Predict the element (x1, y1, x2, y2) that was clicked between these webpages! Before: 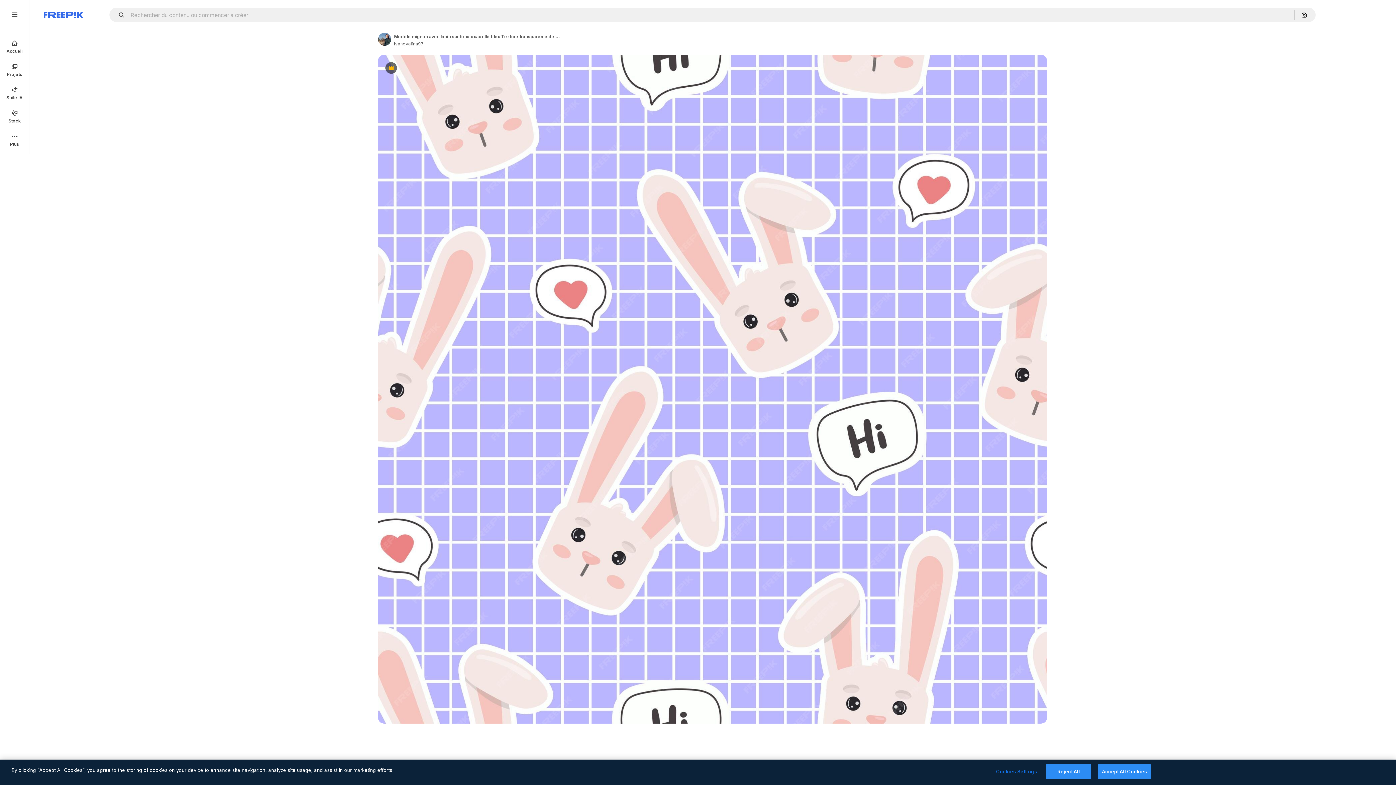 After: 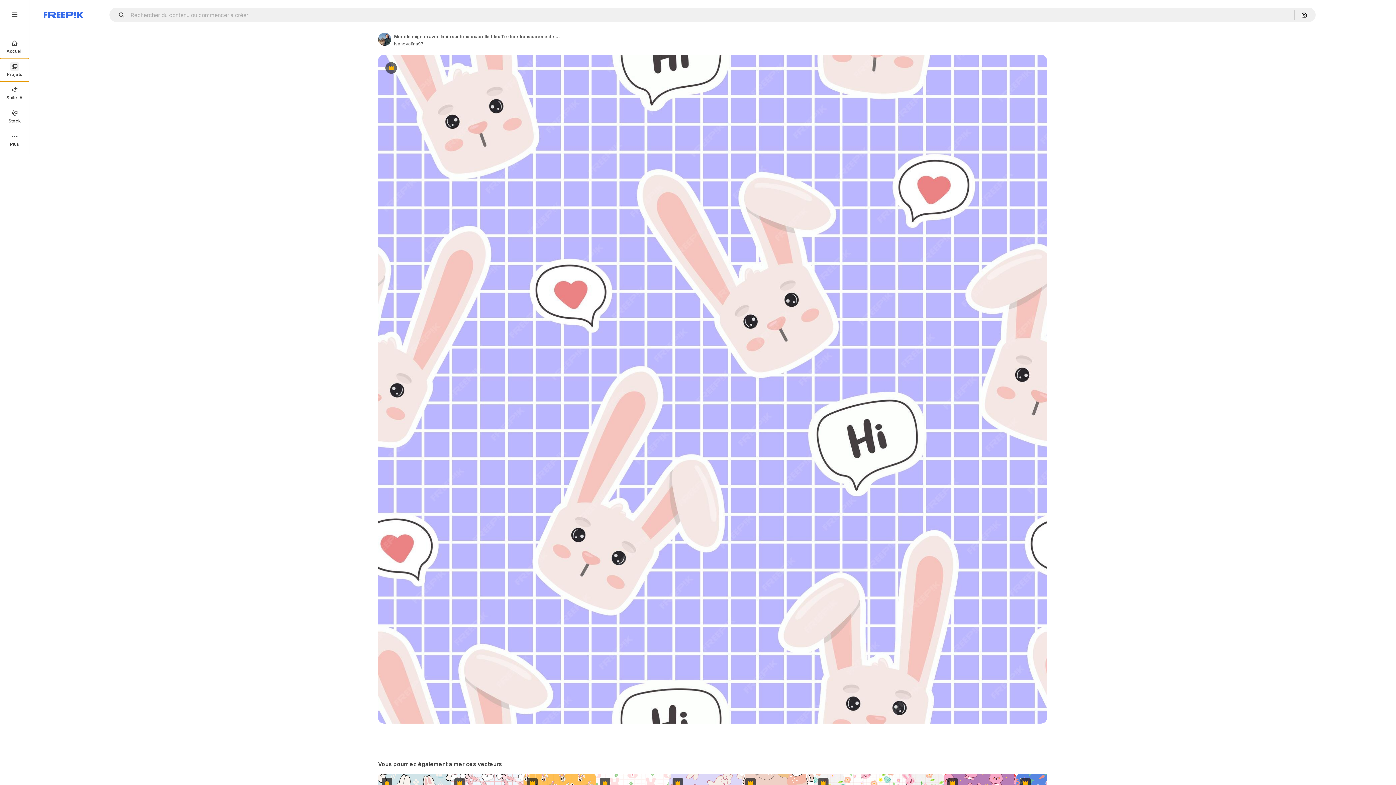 Action: label: Projets bbox: (0, 58, 29, 81)